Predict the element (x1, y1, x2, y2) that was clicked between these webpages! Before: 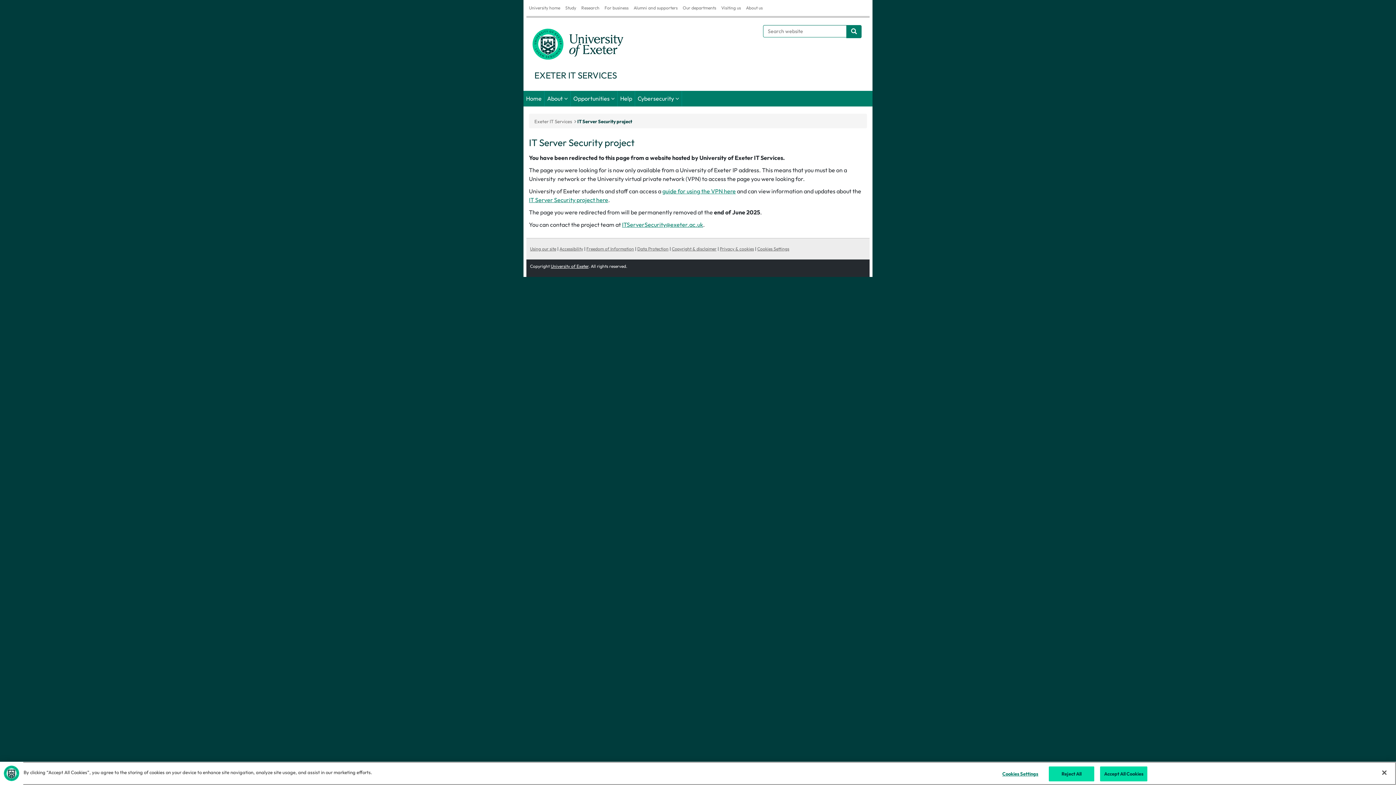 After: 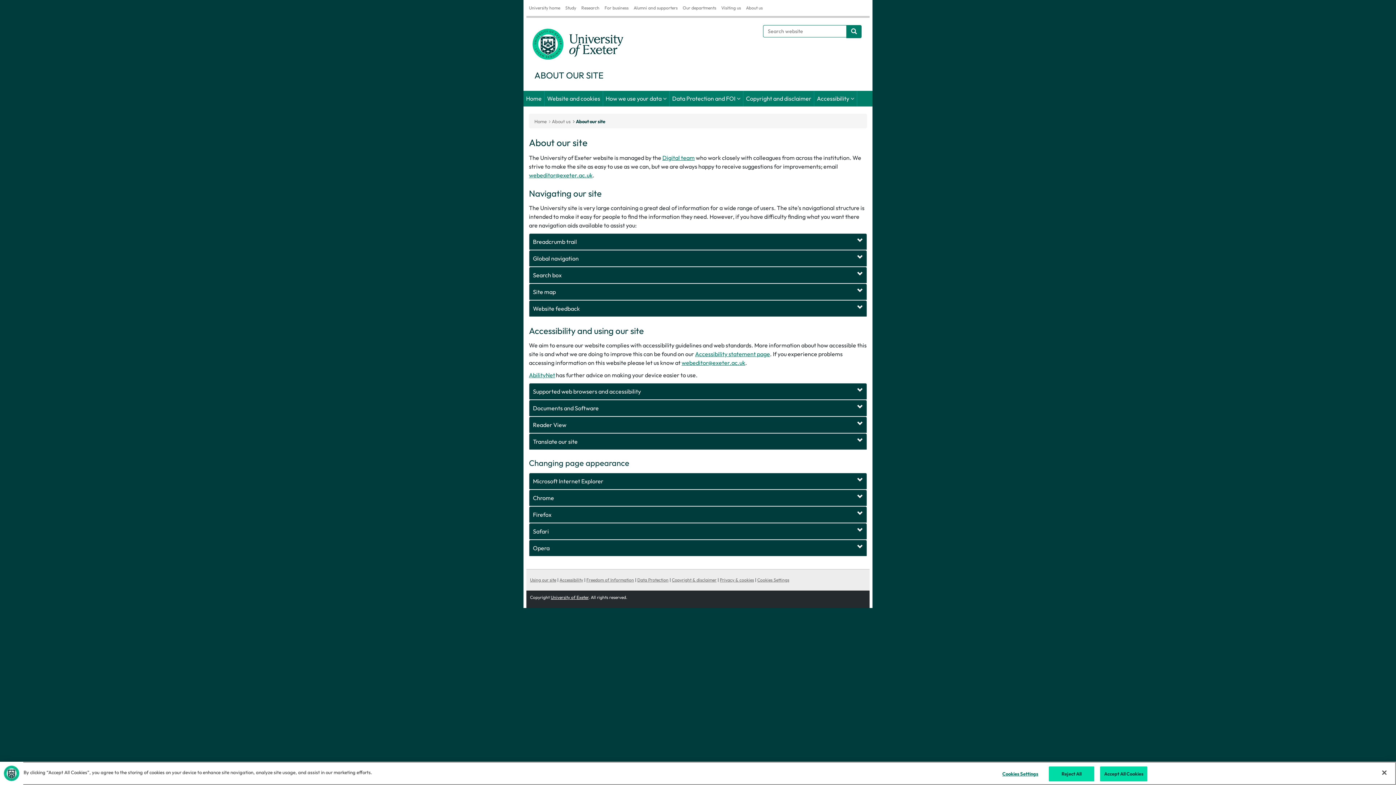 Action: bbox: (530, 246, 556, 251) label: Using our site